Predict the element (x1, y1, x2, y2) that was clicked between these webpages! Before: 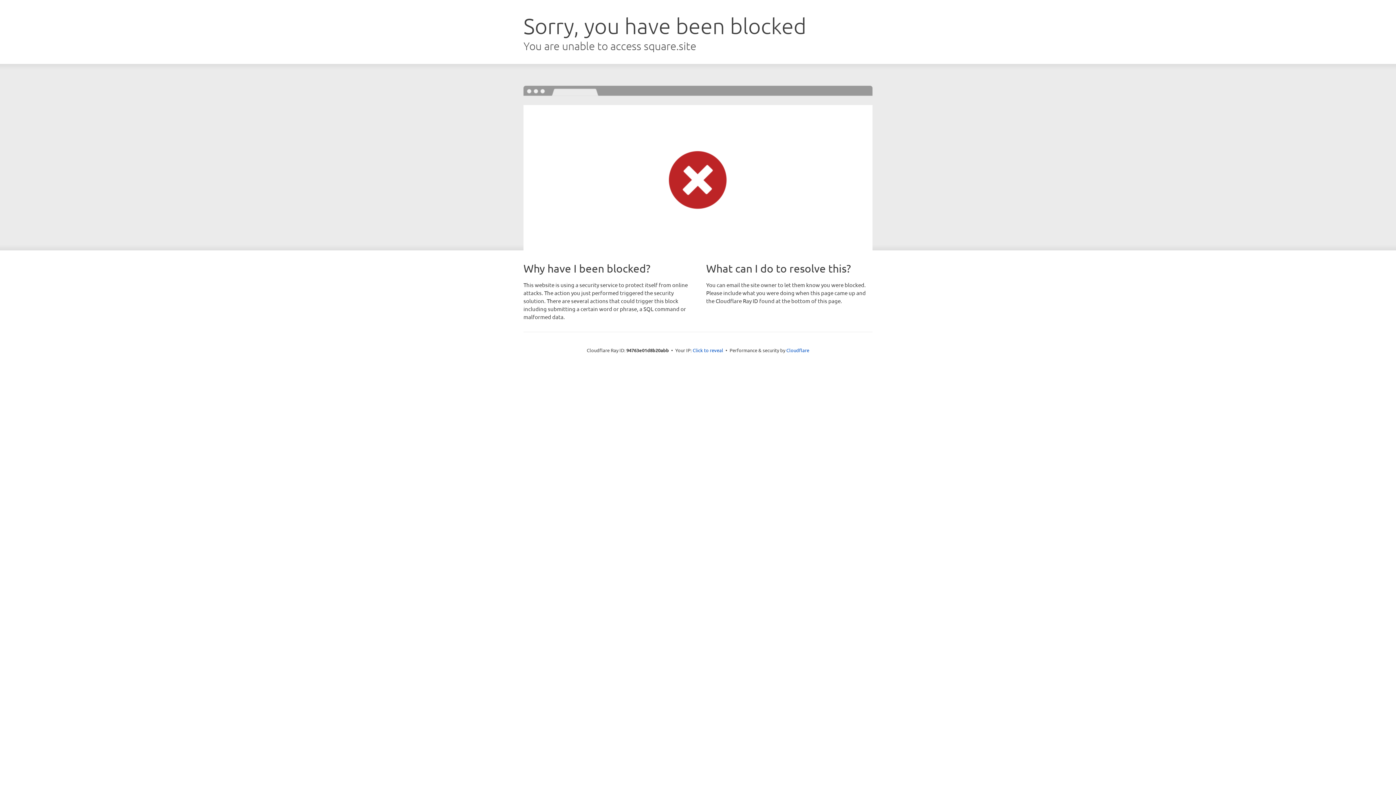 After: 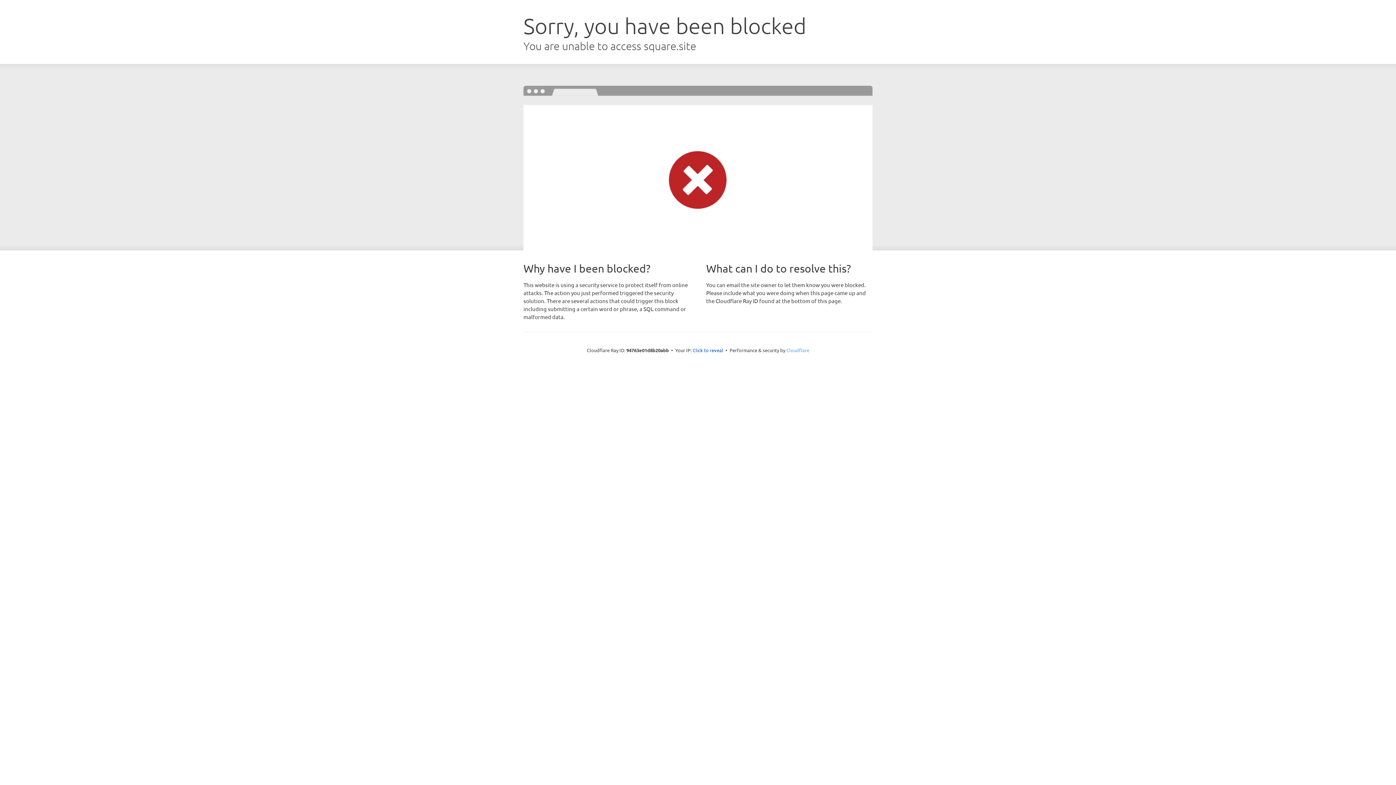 Action: bbox: (786, 347, 809, 353) label: Cloudflare